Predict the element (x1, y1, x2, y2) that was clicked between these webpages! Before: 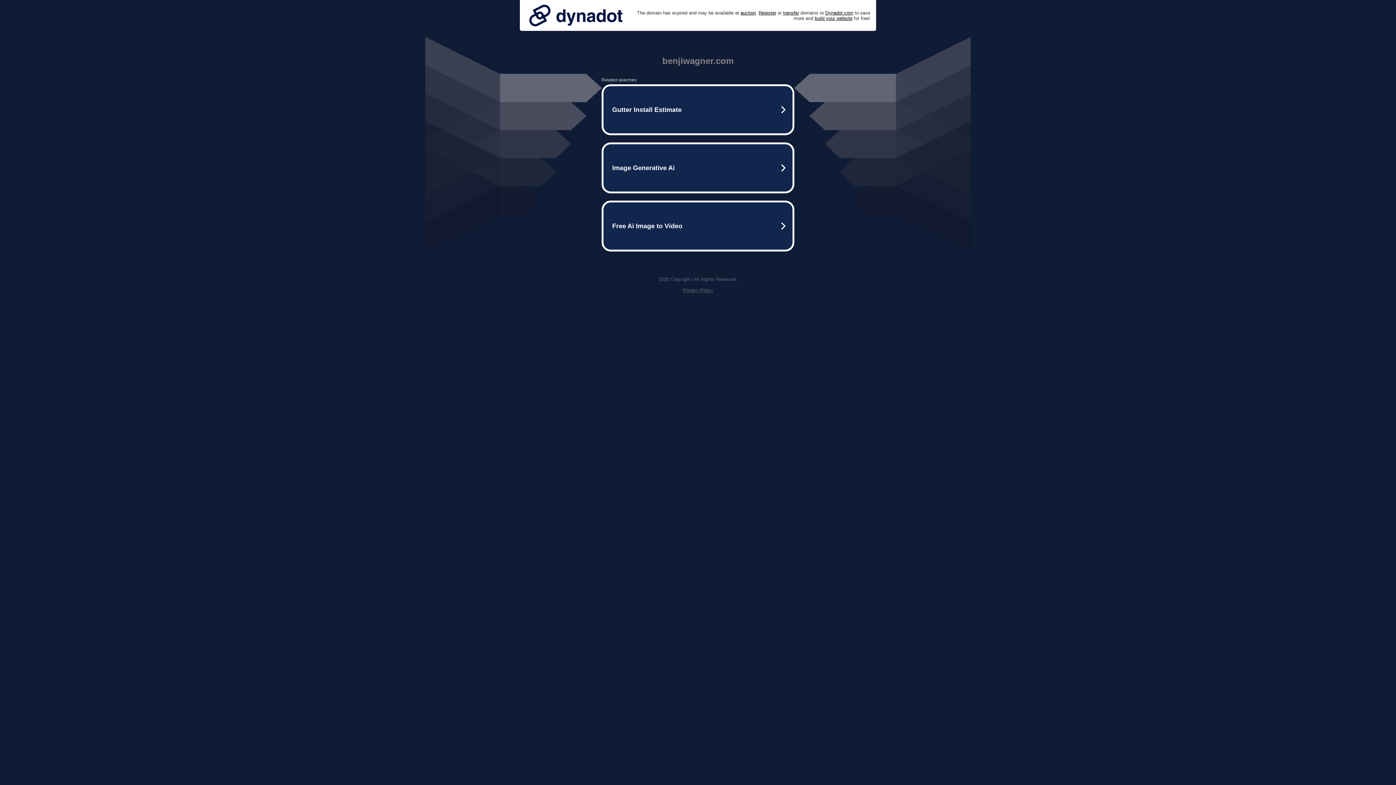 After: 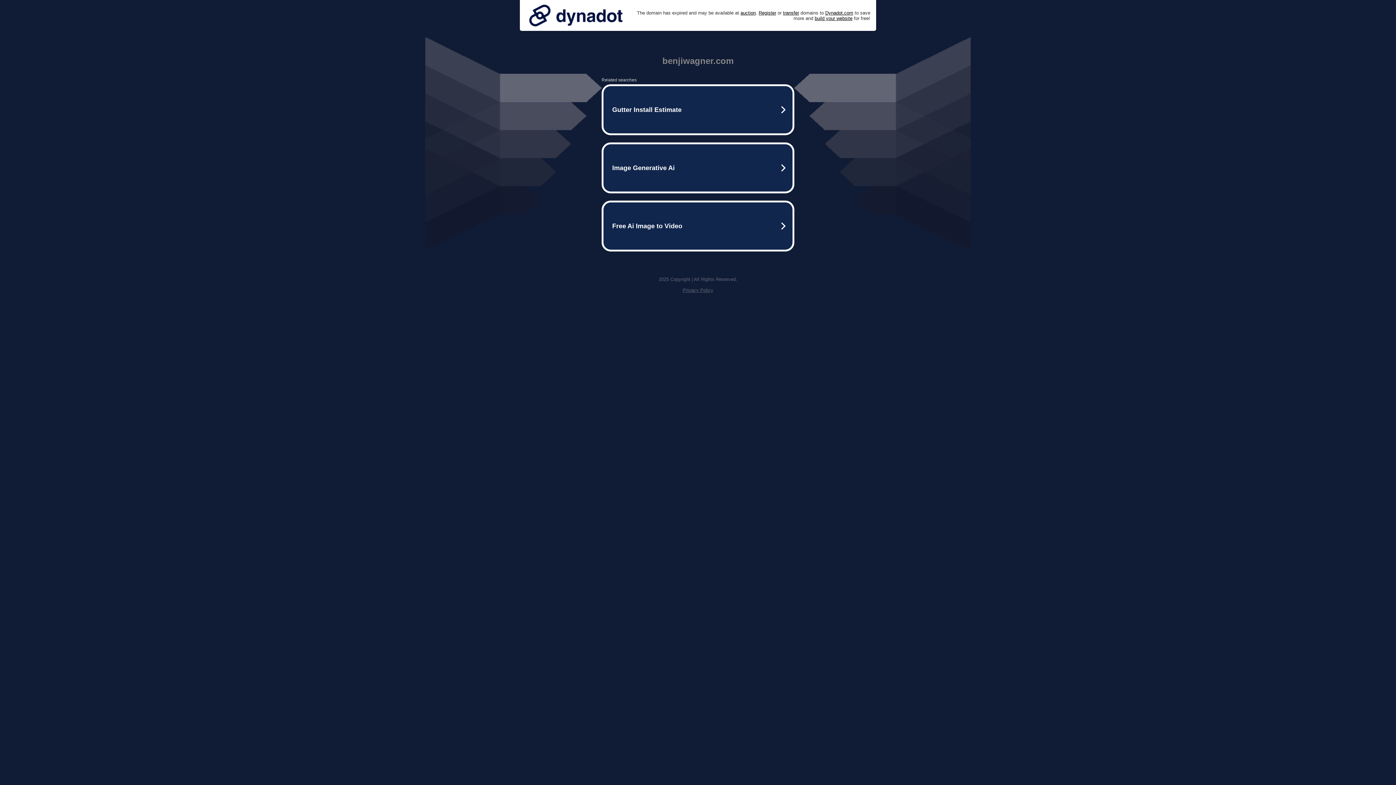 Action: bbox: (525, 0, 626, 30)